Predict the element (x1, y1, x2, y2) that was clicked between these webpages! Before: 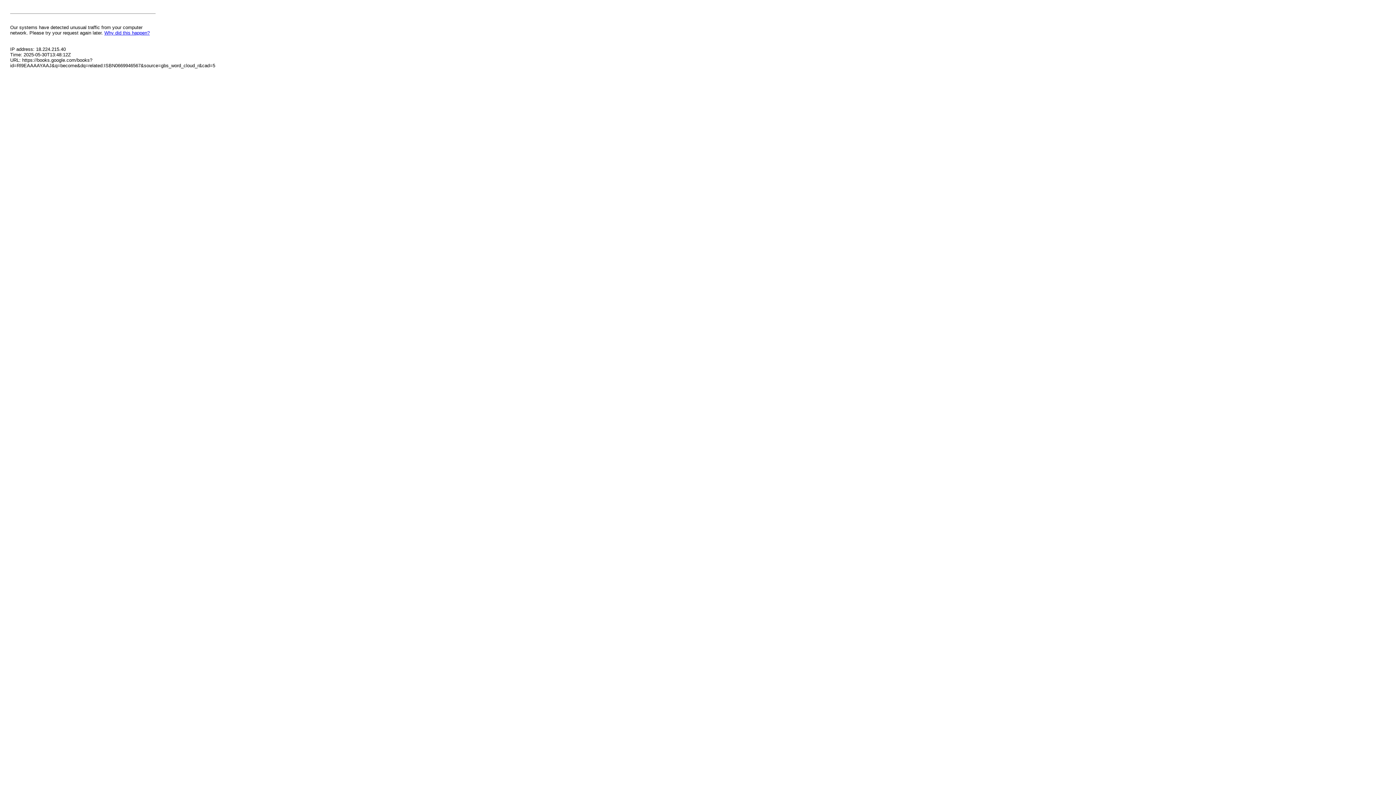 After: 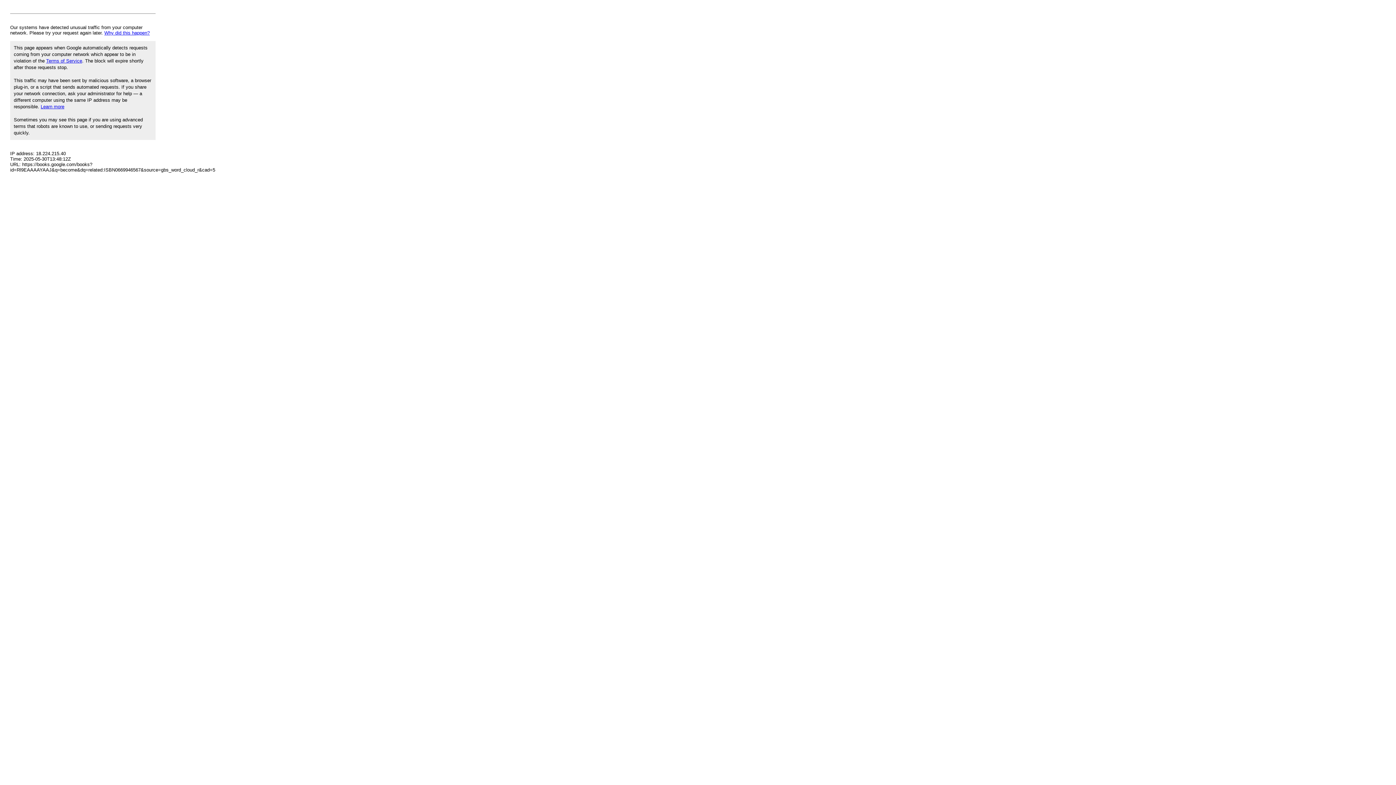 Action: label: Why did this happen? bbox: (104, 30, 149, 35)